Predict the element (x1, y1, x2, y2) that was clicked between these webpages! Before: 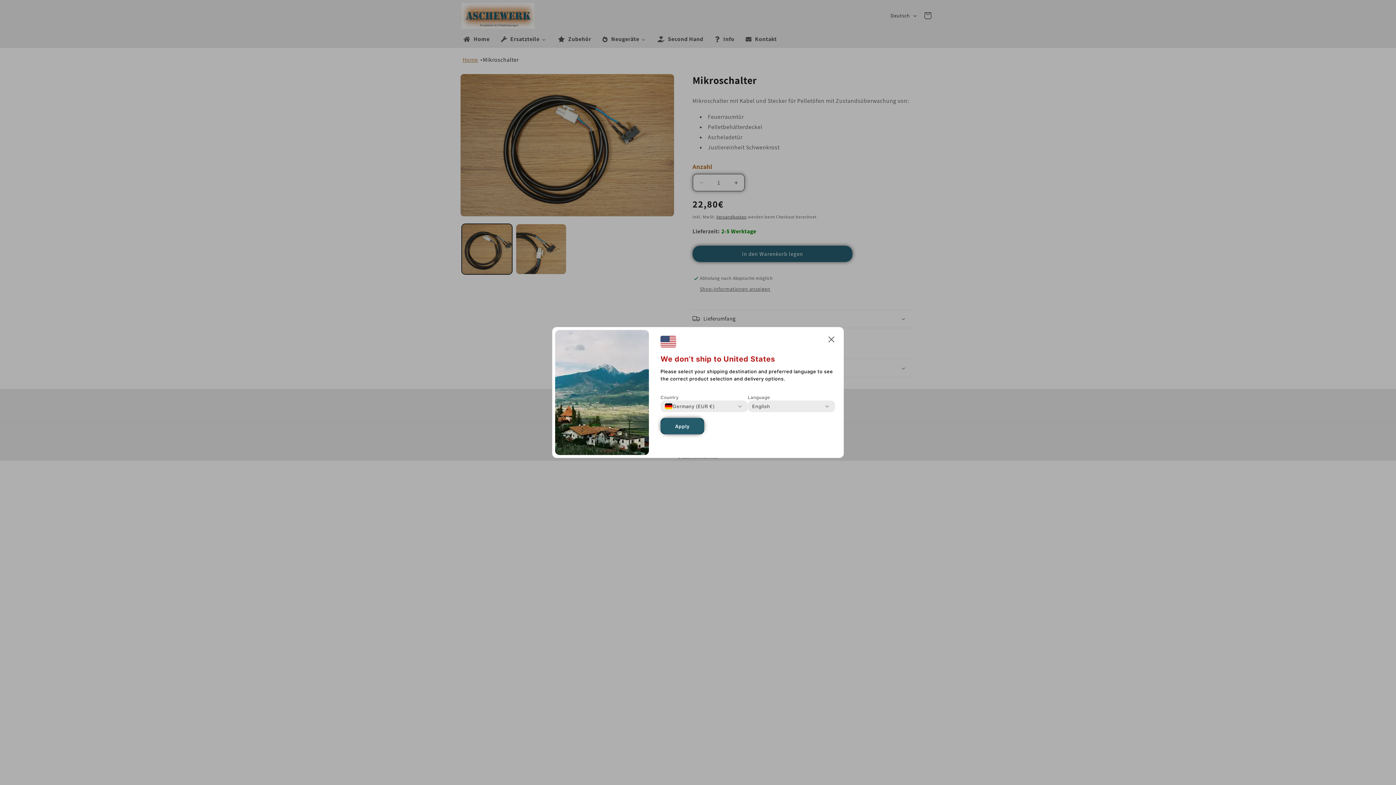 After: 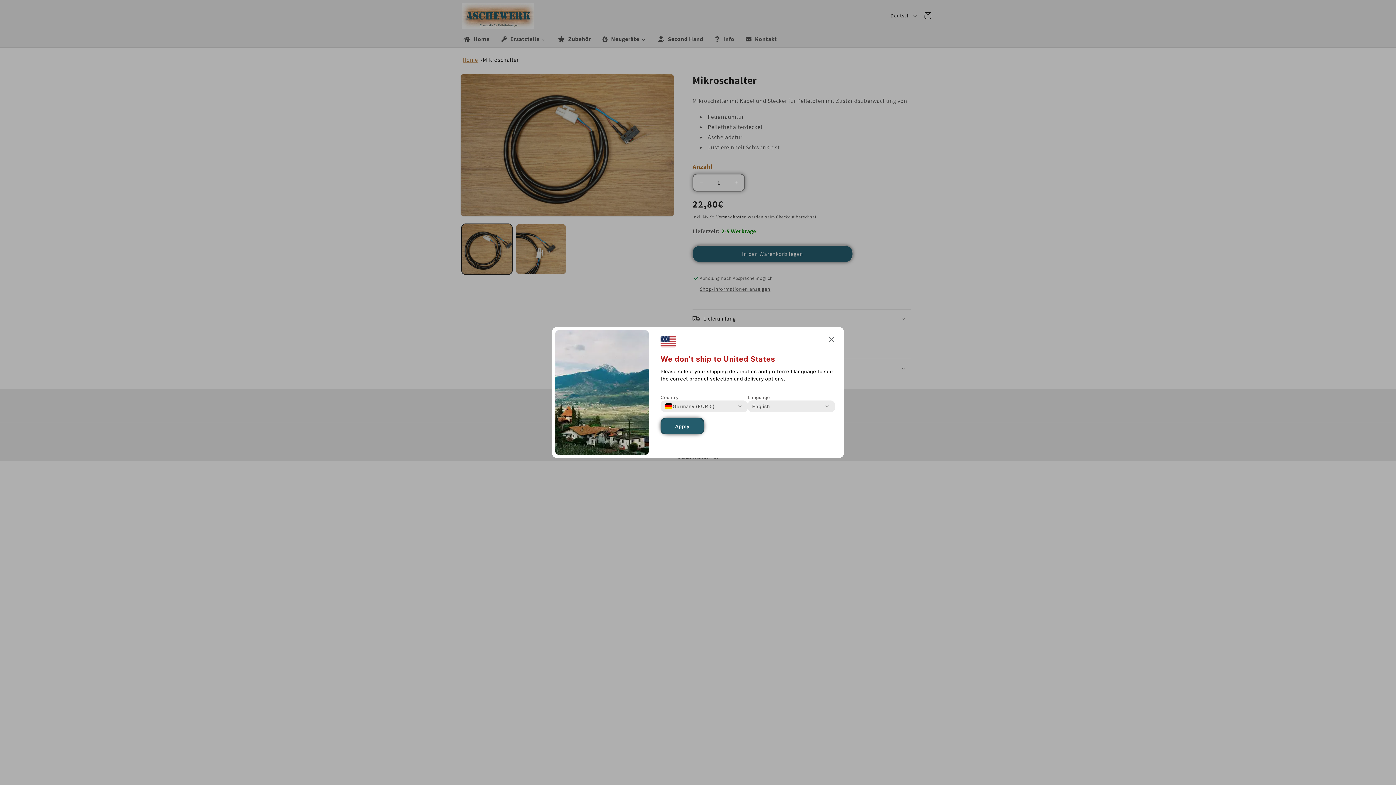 Action: label: Apply bbox: (660, 418, 704, 434)